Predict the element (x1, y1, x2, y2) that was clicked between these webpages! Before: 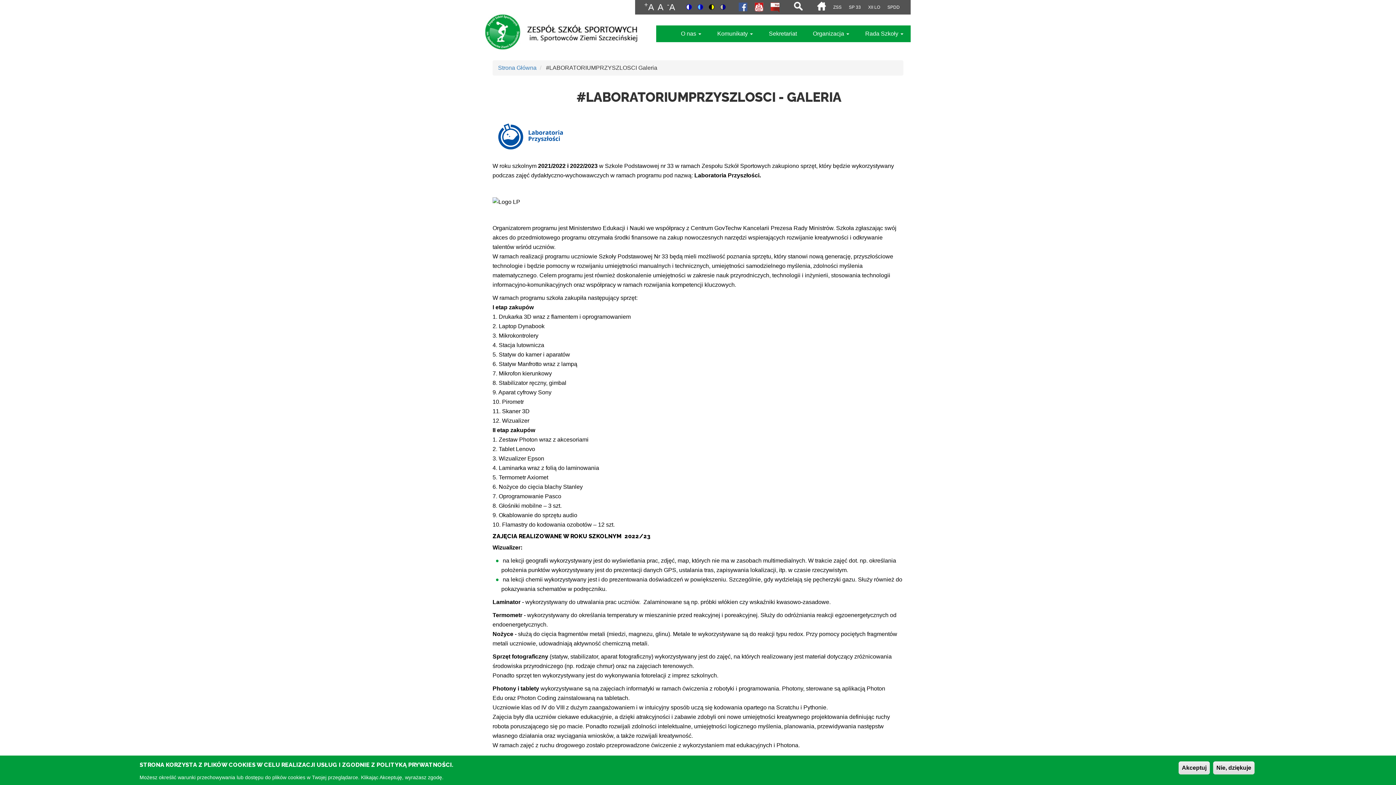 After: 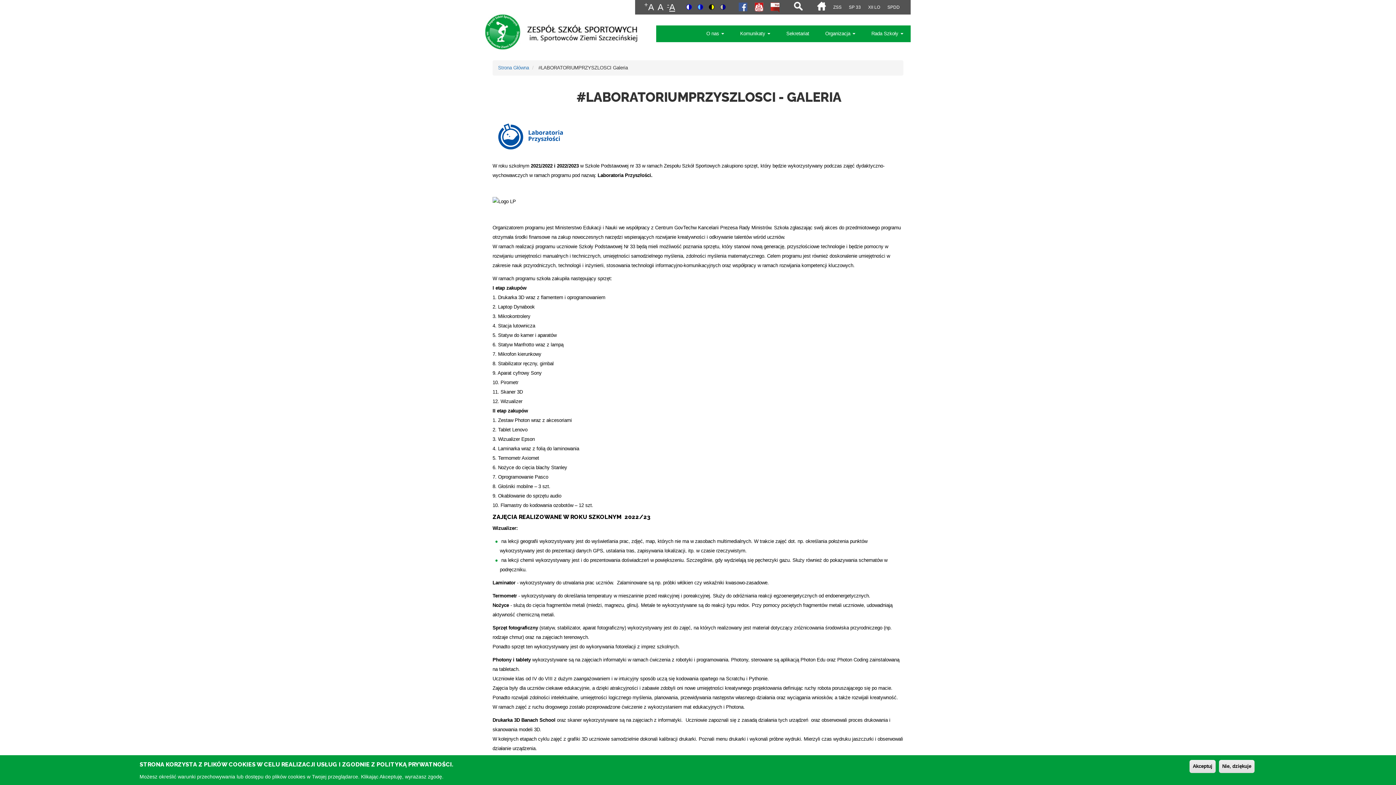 Action: label: -A bbox: (665, 1, 677, 12)